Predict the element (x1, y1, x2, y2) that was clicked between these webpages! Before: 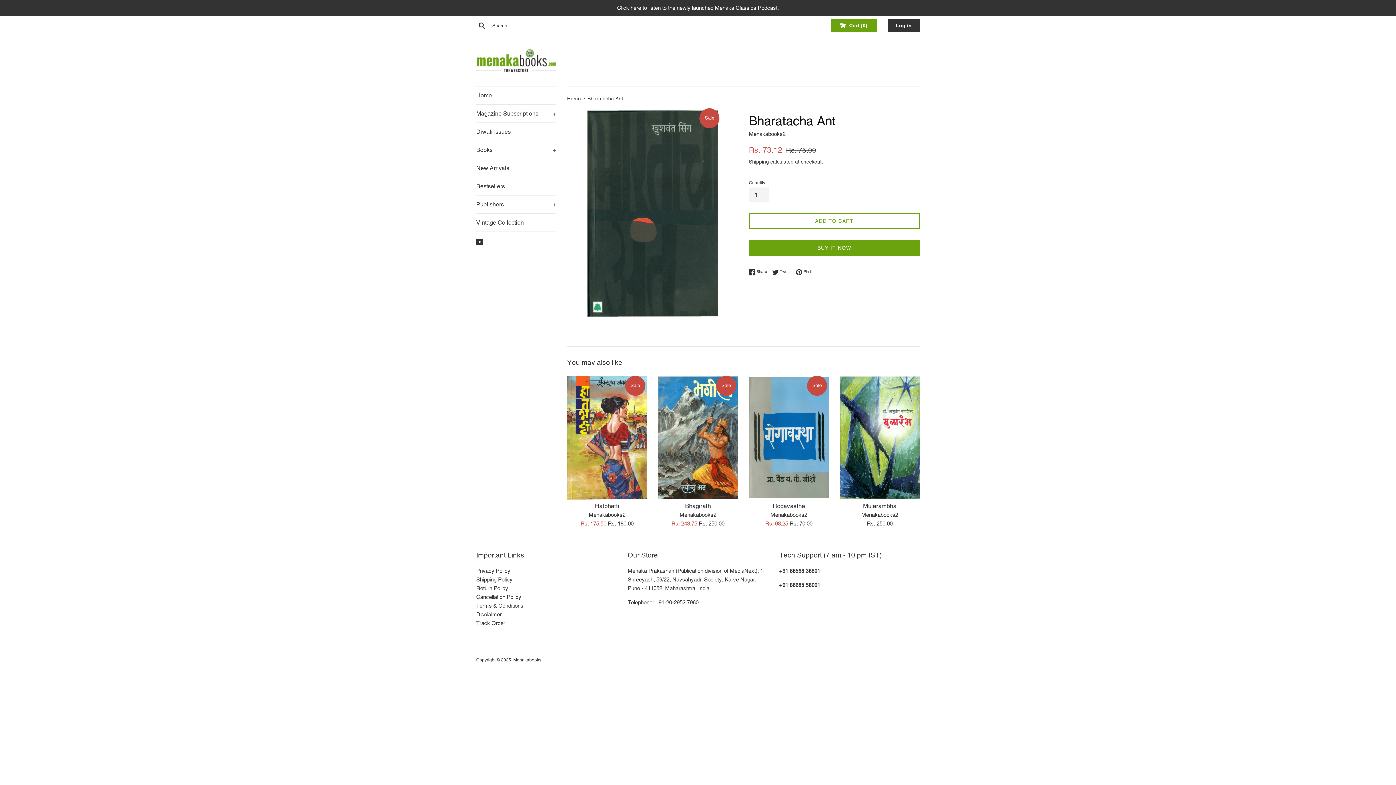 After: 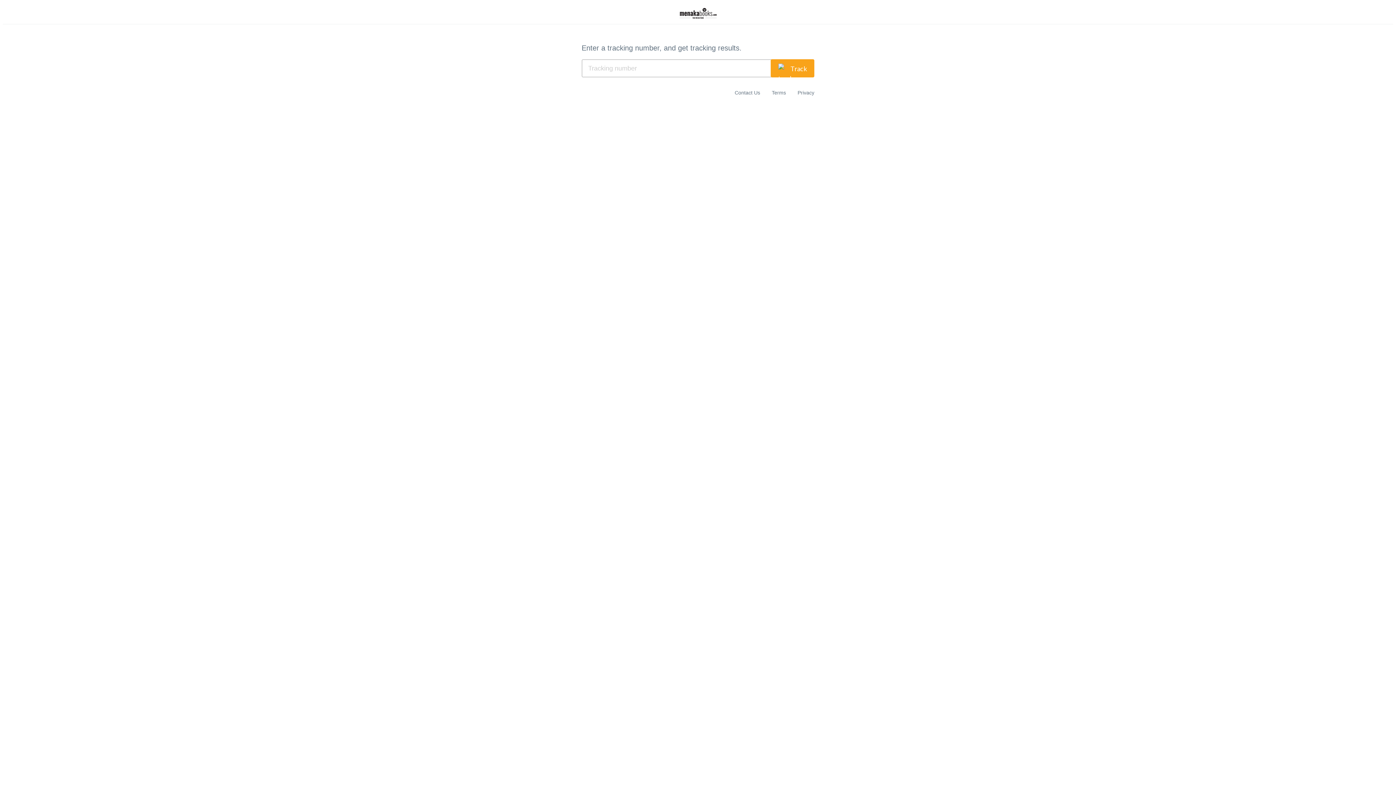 Action: bbox: (476, 620, 505, 626) label: Track Order